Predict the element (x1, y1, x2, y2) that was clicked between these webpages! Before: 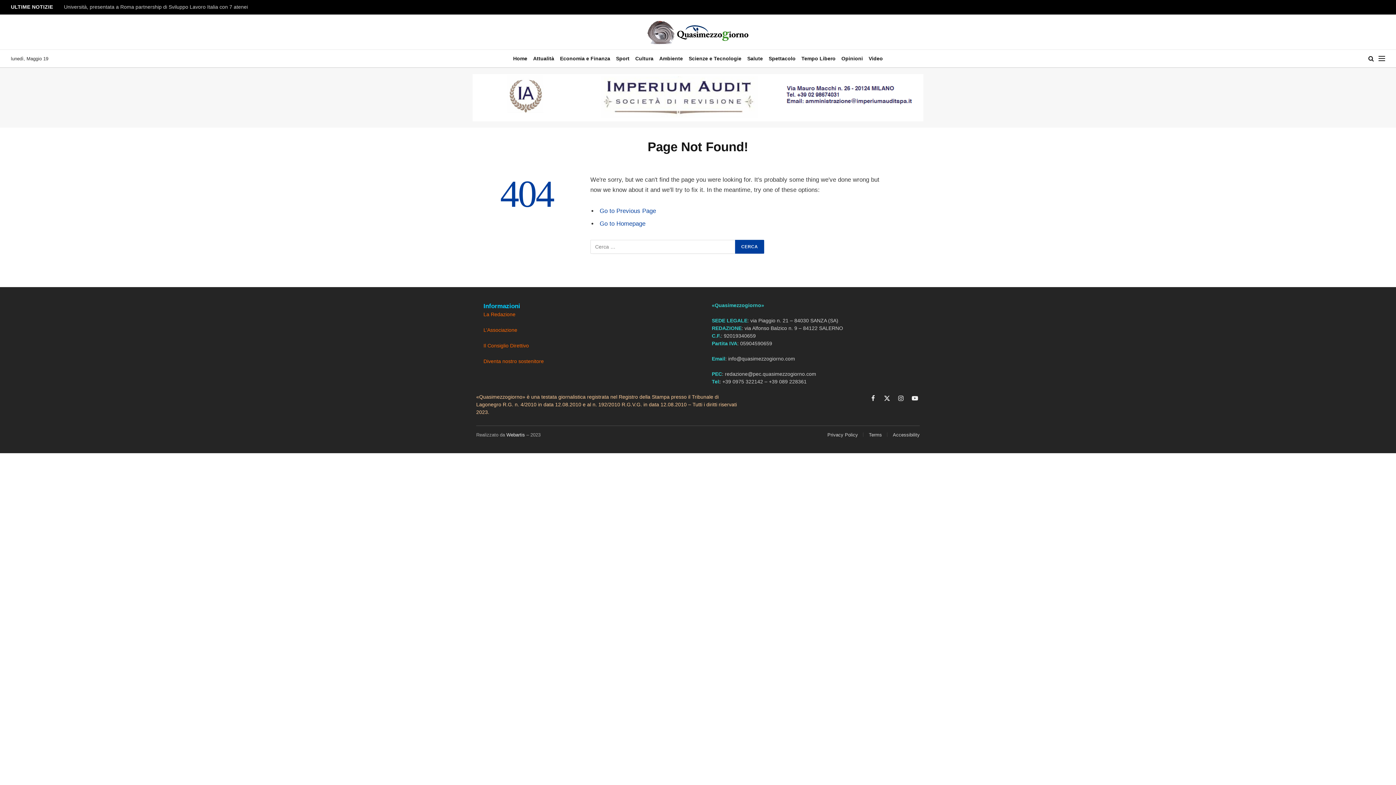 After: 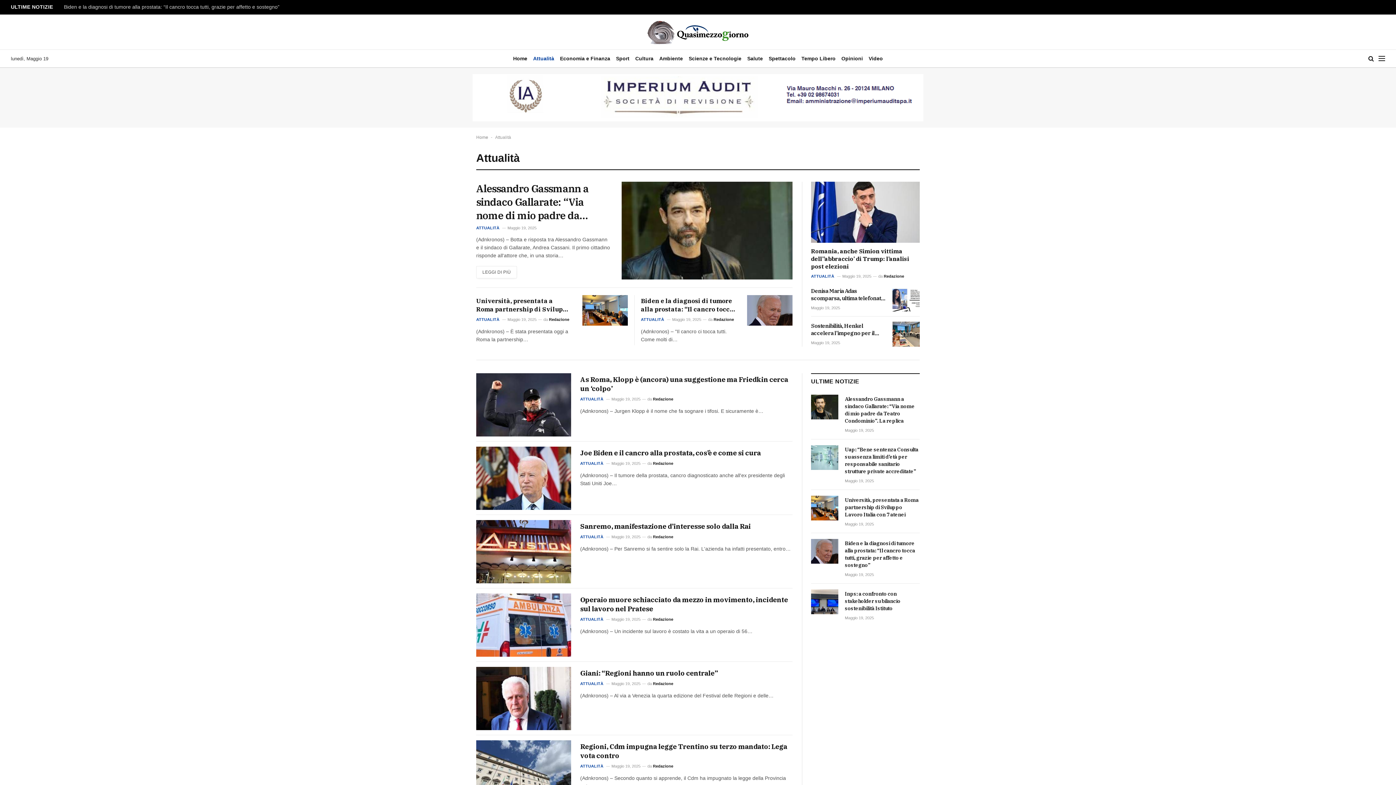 Action: label: Attualità bbox: (530, 49, 557, 67)